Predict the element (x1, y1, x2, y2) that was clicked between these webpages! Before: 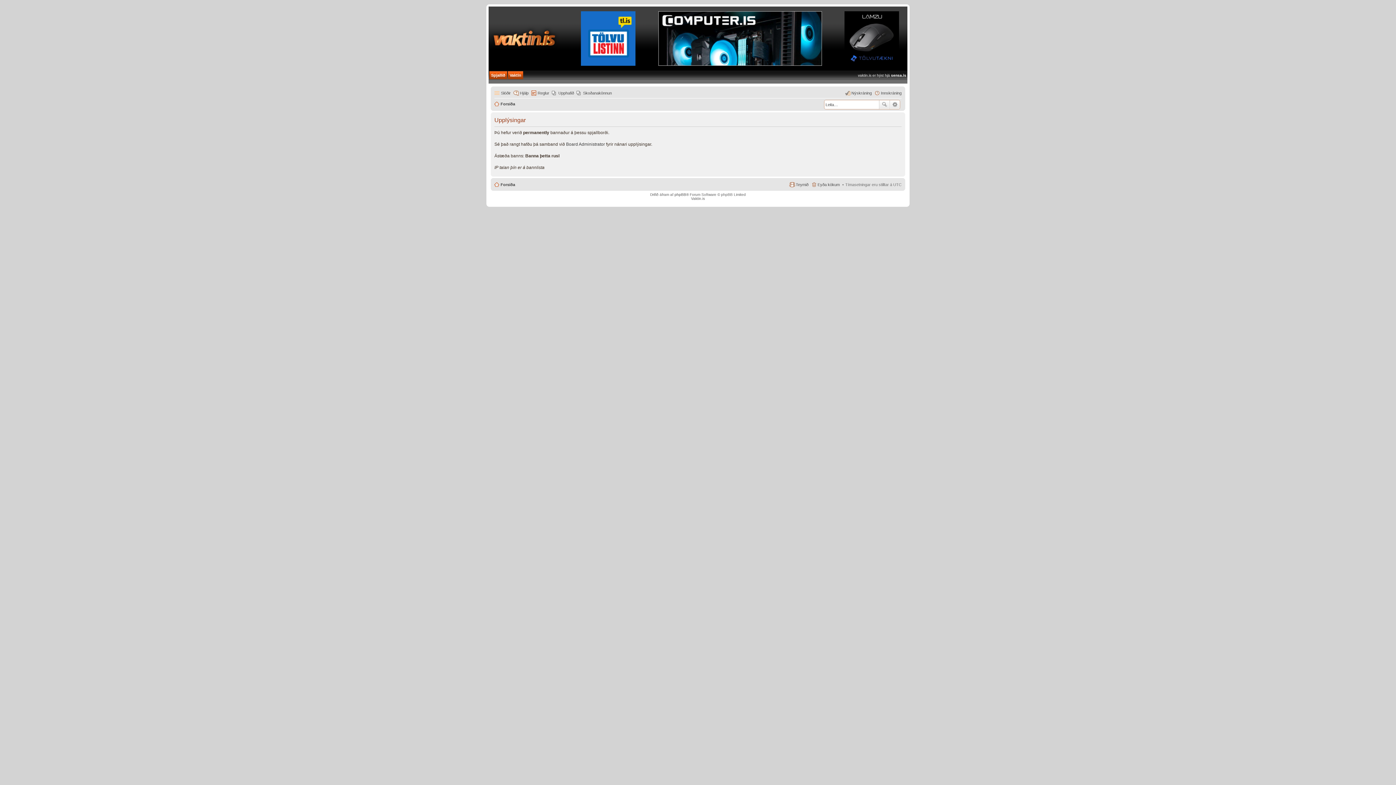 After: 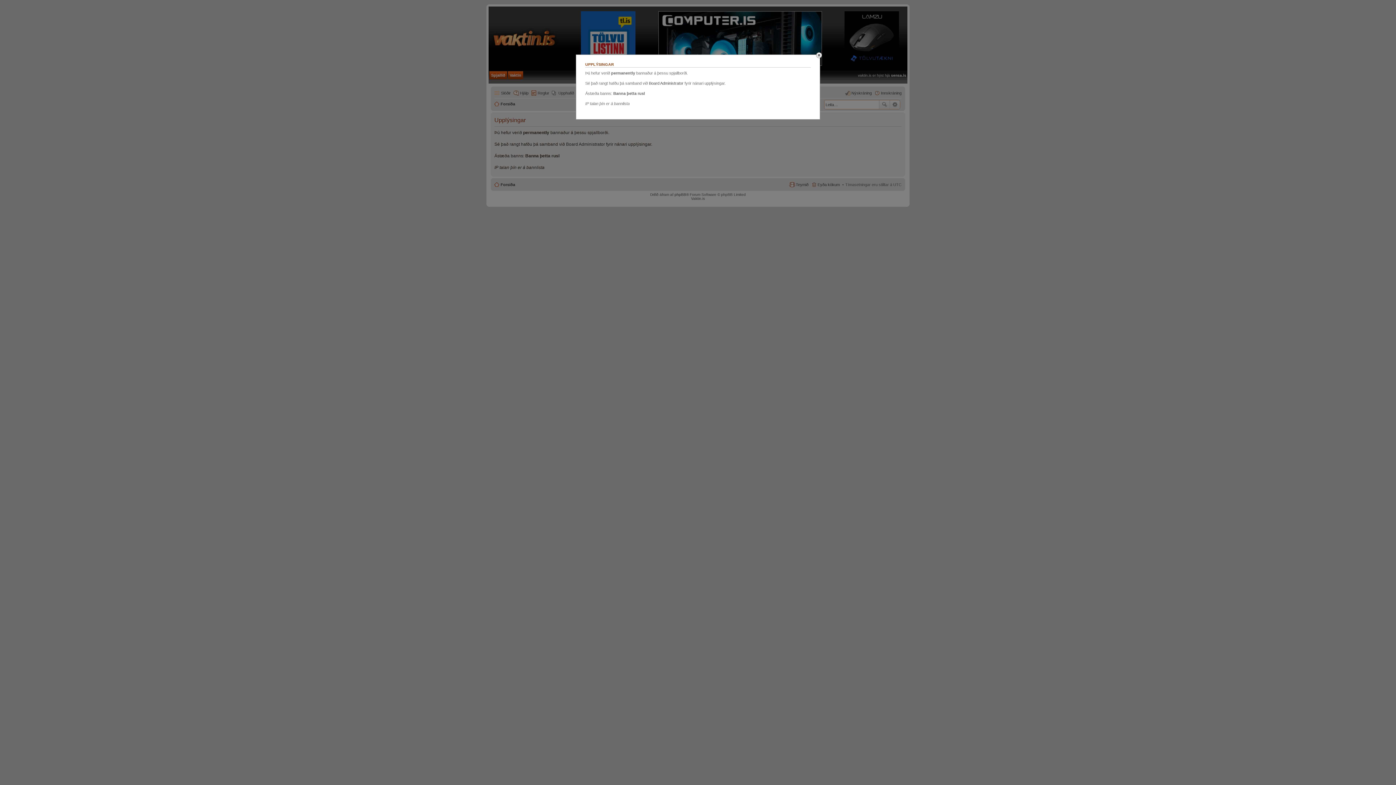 Action: label: Eyða kökum bbox: (811, 180, 840, 189)